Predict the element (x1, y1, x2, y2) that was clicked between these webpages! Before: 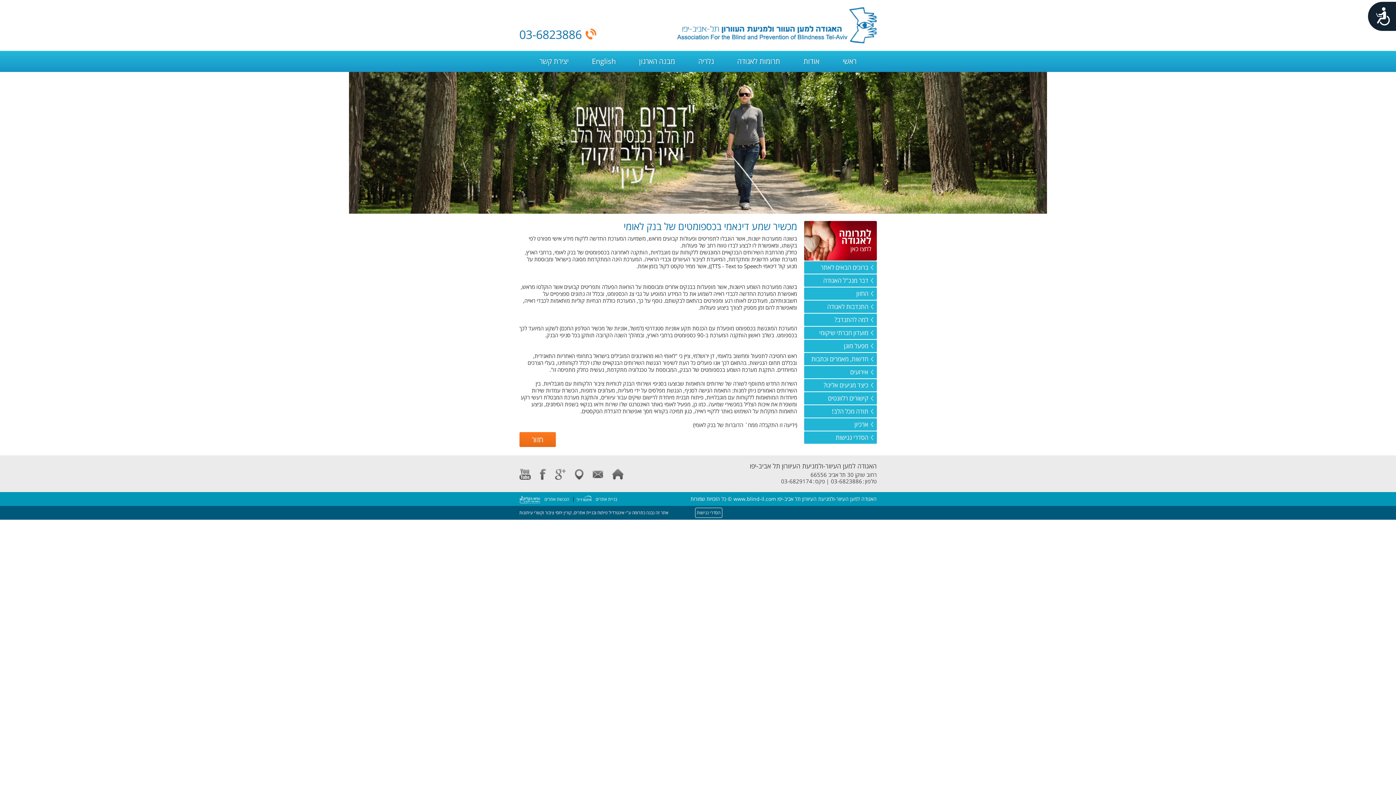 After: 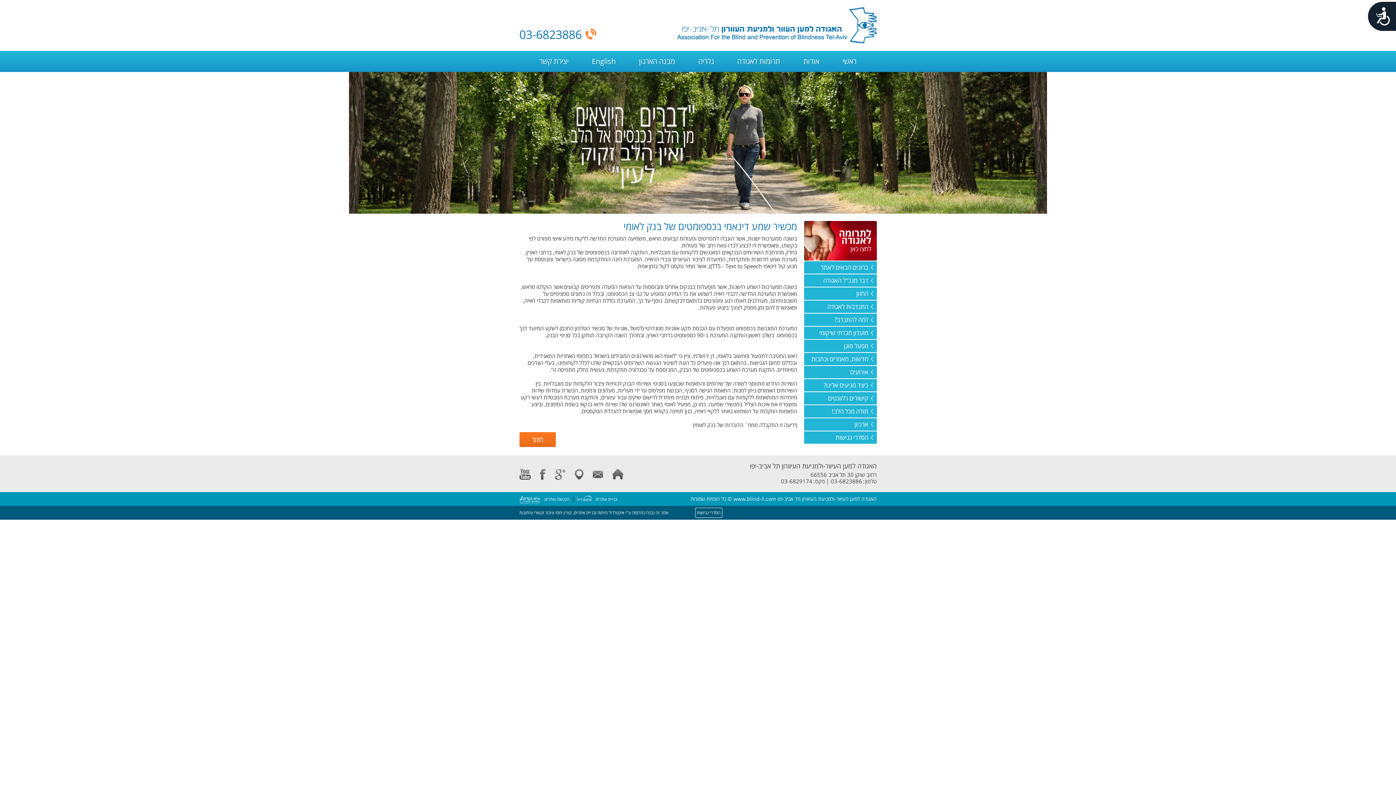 Action: bbox: (519, 496, 540, 504)